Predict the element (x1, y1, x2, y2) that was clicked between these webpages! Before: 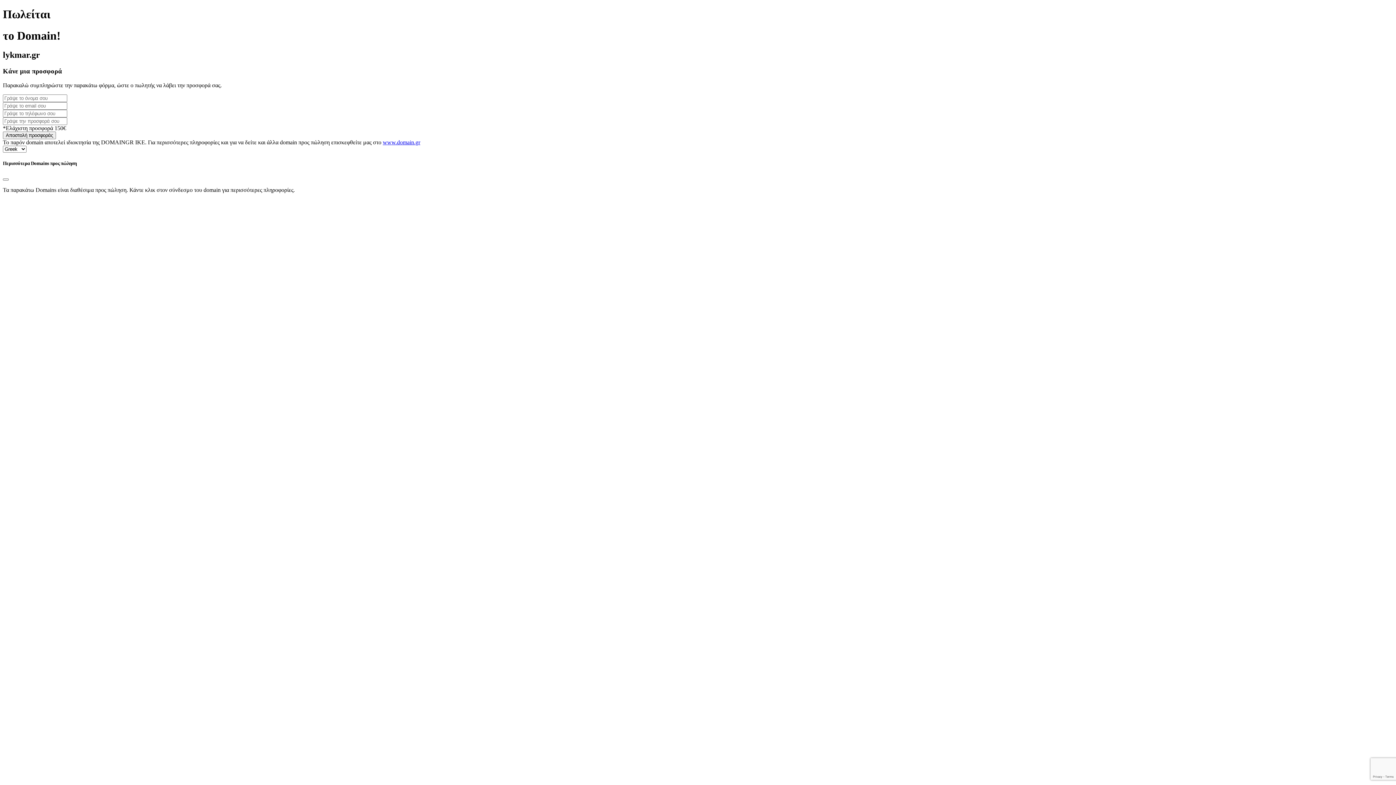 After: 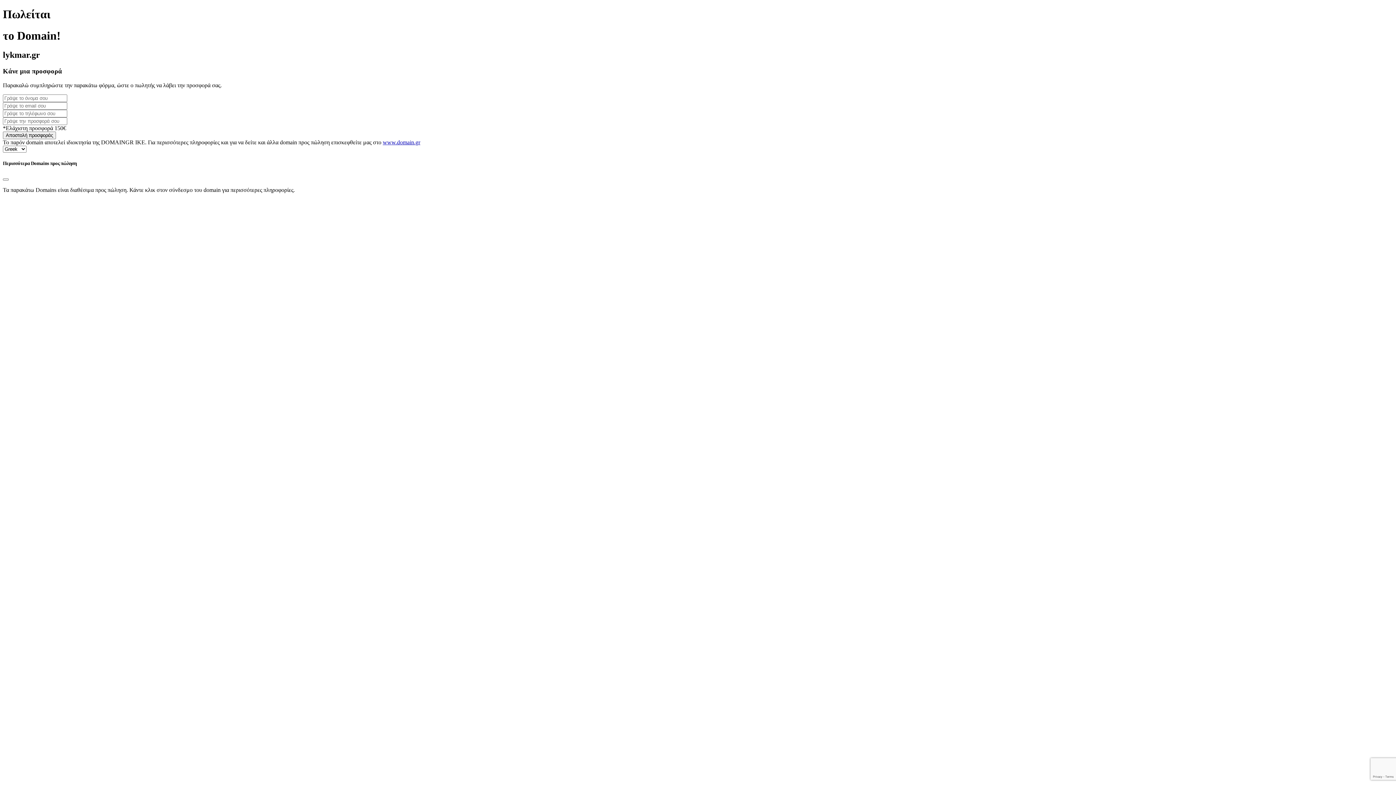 Action: label: www.domain.gr bbox: (382, 139, 420, 145)